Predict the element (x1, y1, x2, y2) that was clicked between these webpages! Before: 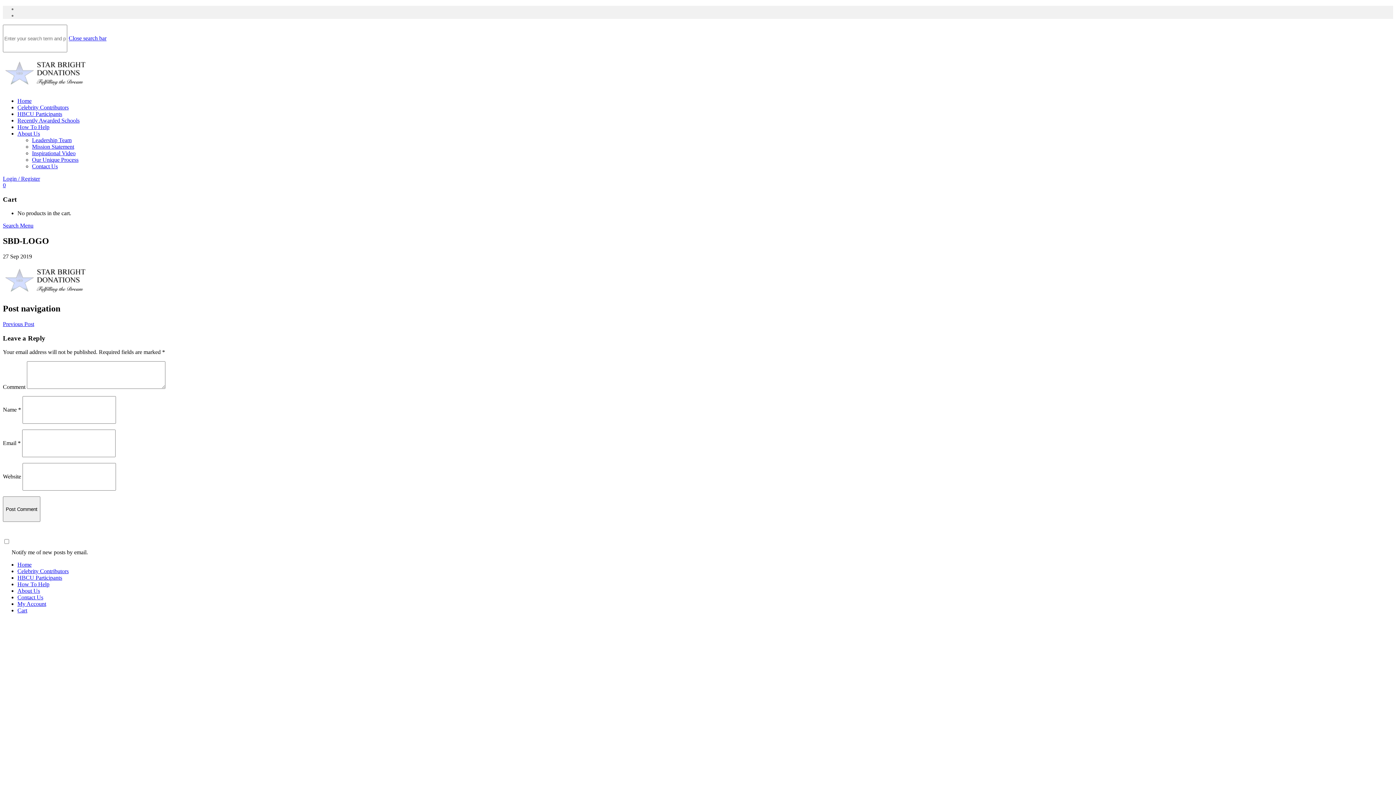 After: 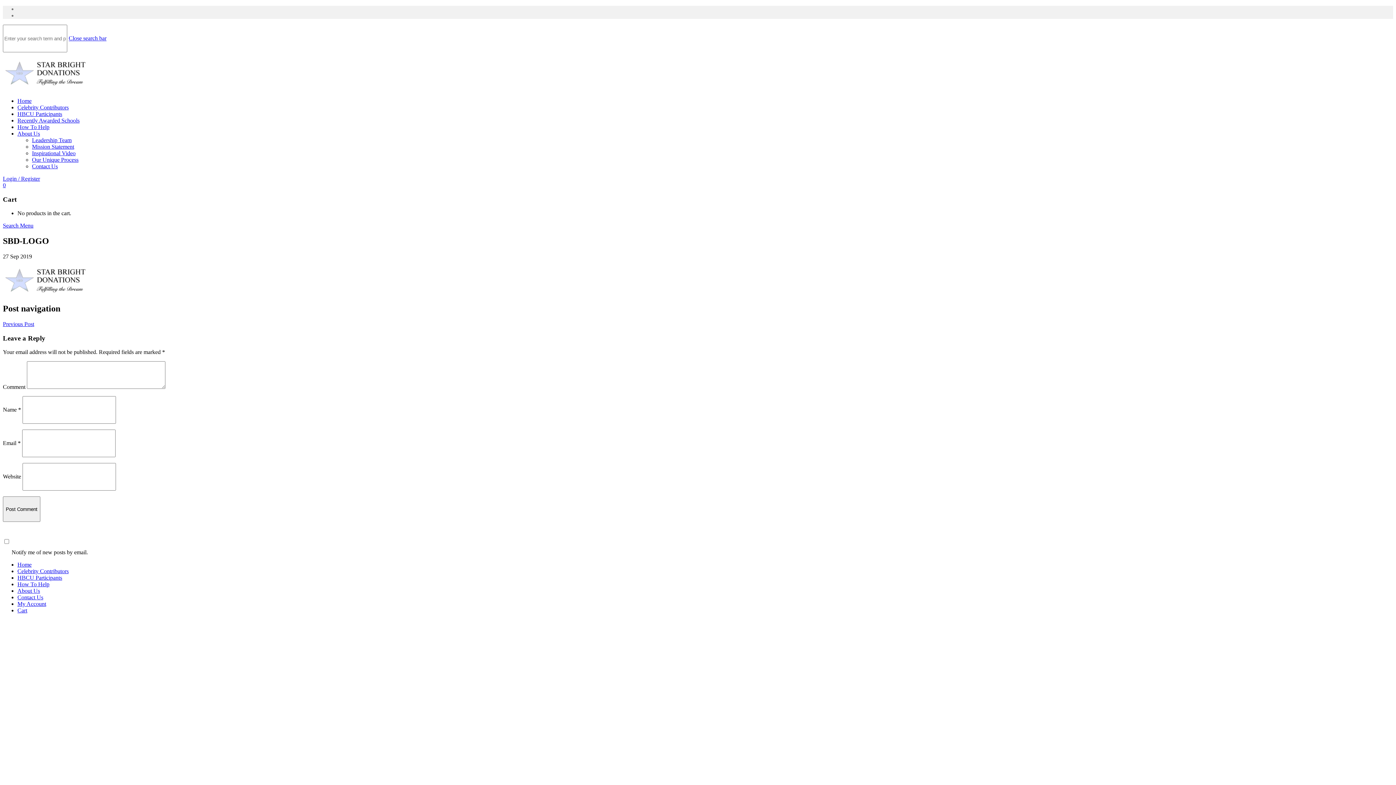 Action: label: Close search bar bbox: (68, 35, 106, 41)